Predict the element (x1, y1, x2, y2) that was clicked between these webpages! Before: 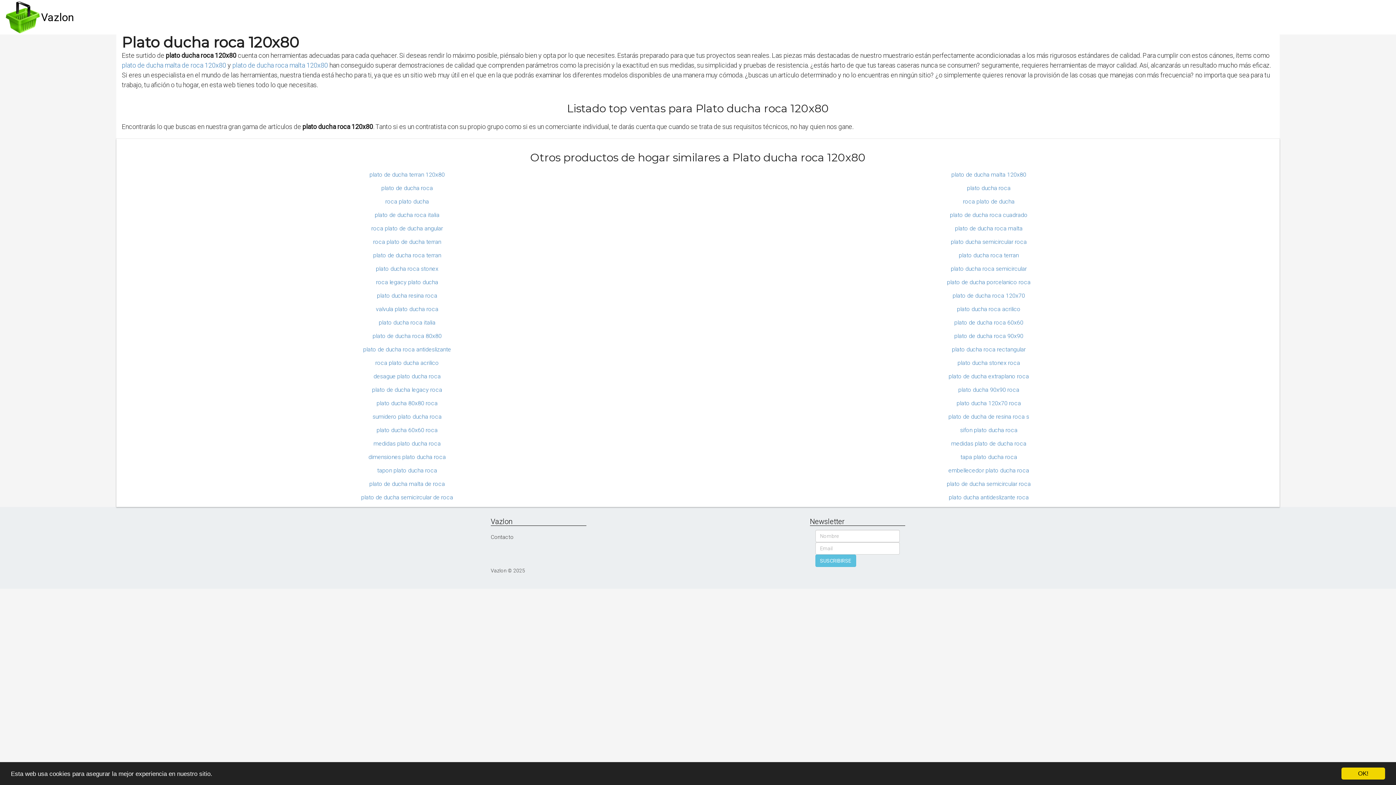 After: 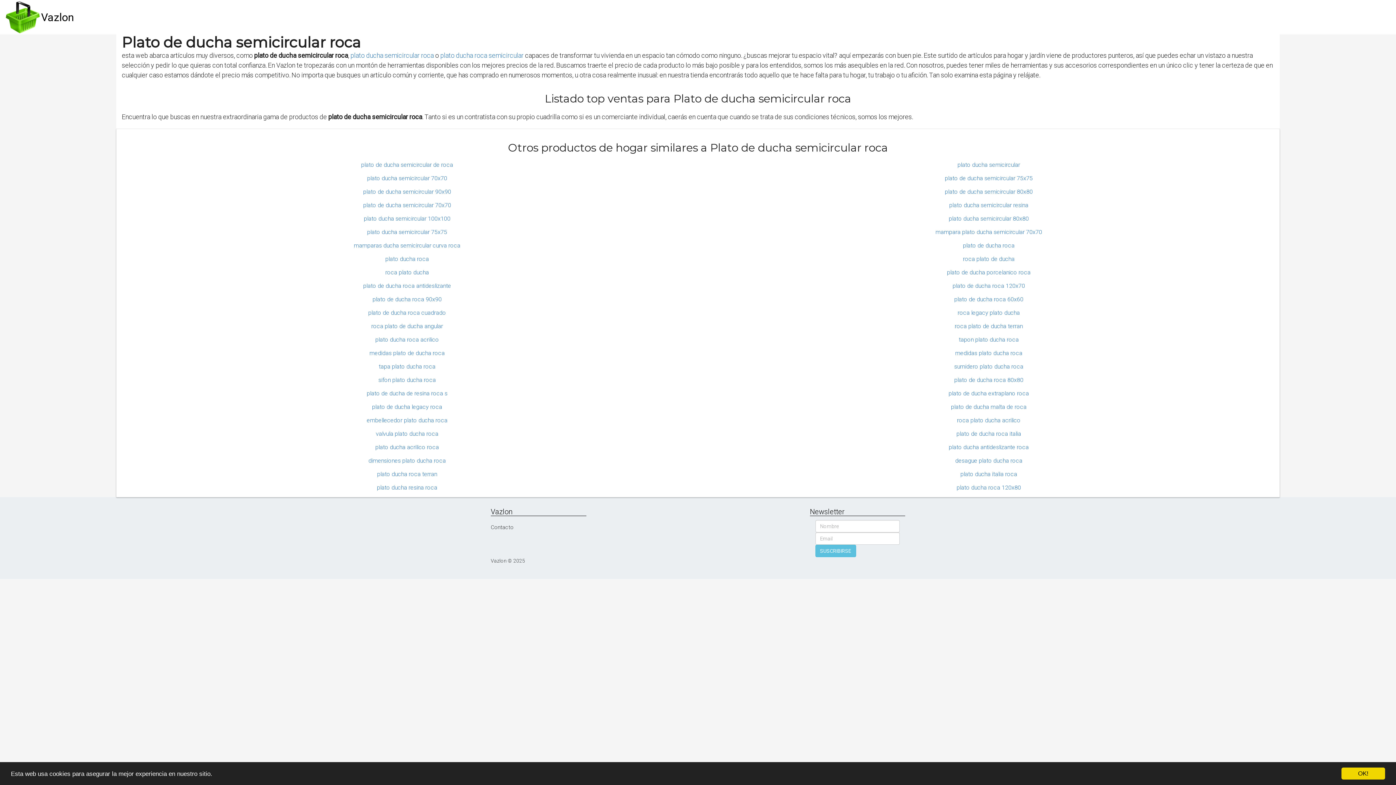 Action: label: plato de ducha semicircular roca bbox: (698, 480, 1279, 493)